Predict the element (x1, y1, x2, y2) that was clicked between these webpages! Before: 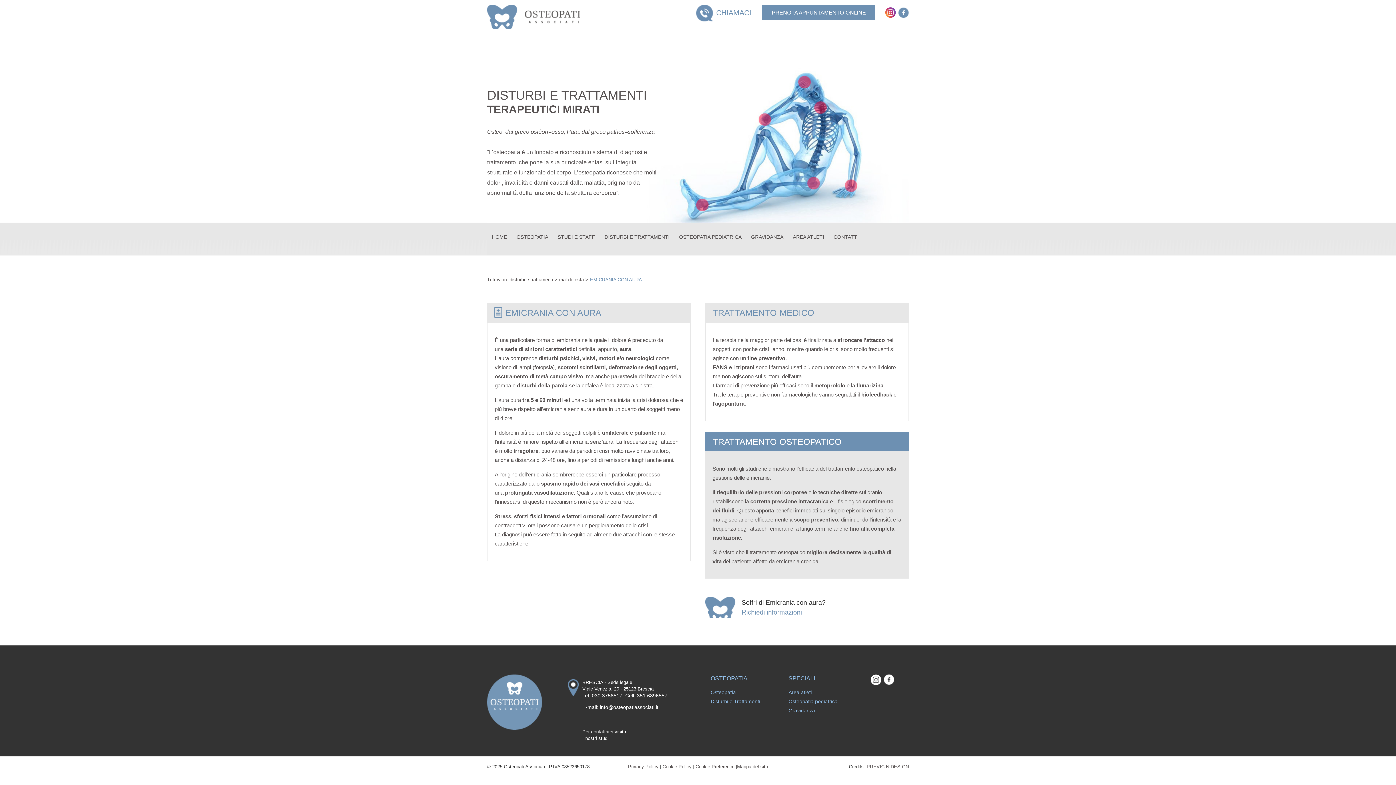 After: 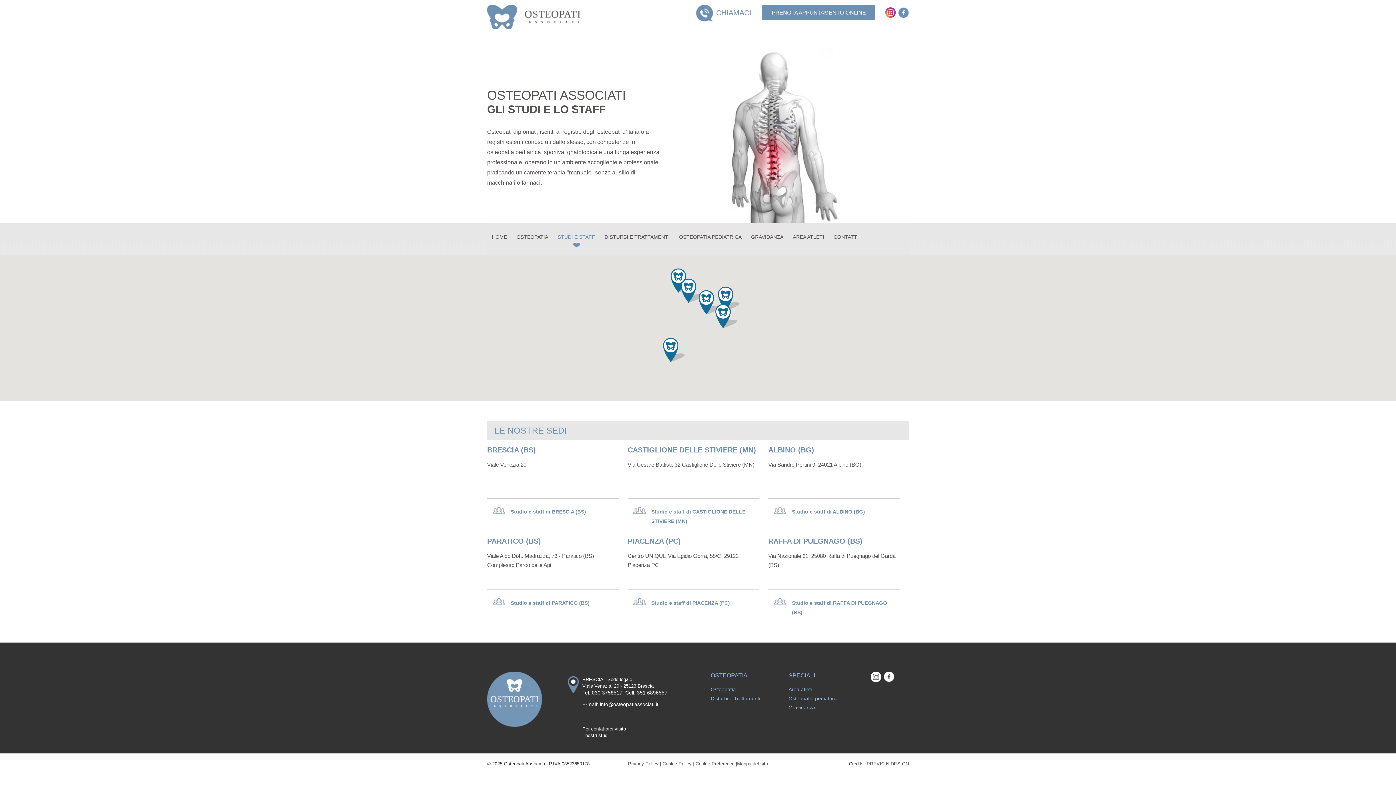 Action: label: I nostri studi bbox: (582, 736, 608, 741)